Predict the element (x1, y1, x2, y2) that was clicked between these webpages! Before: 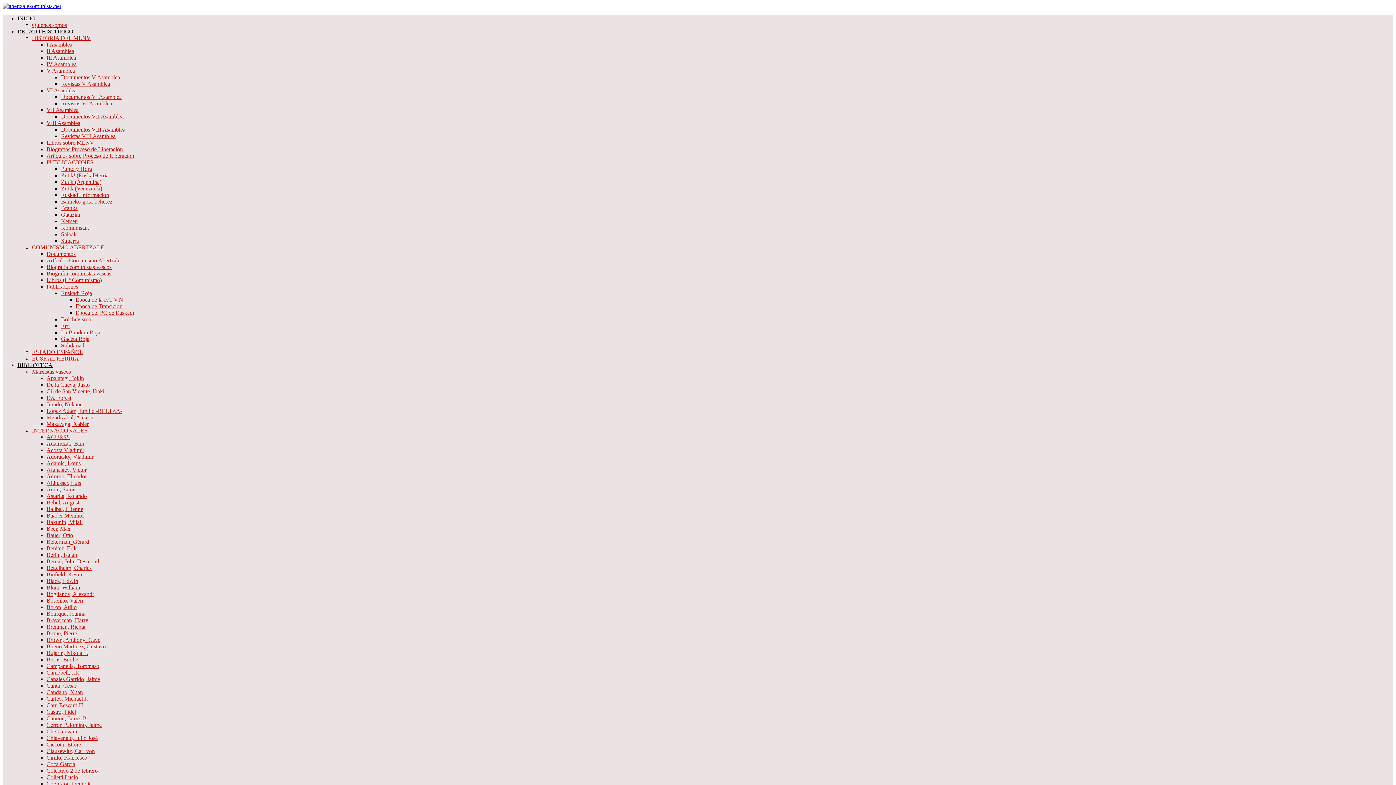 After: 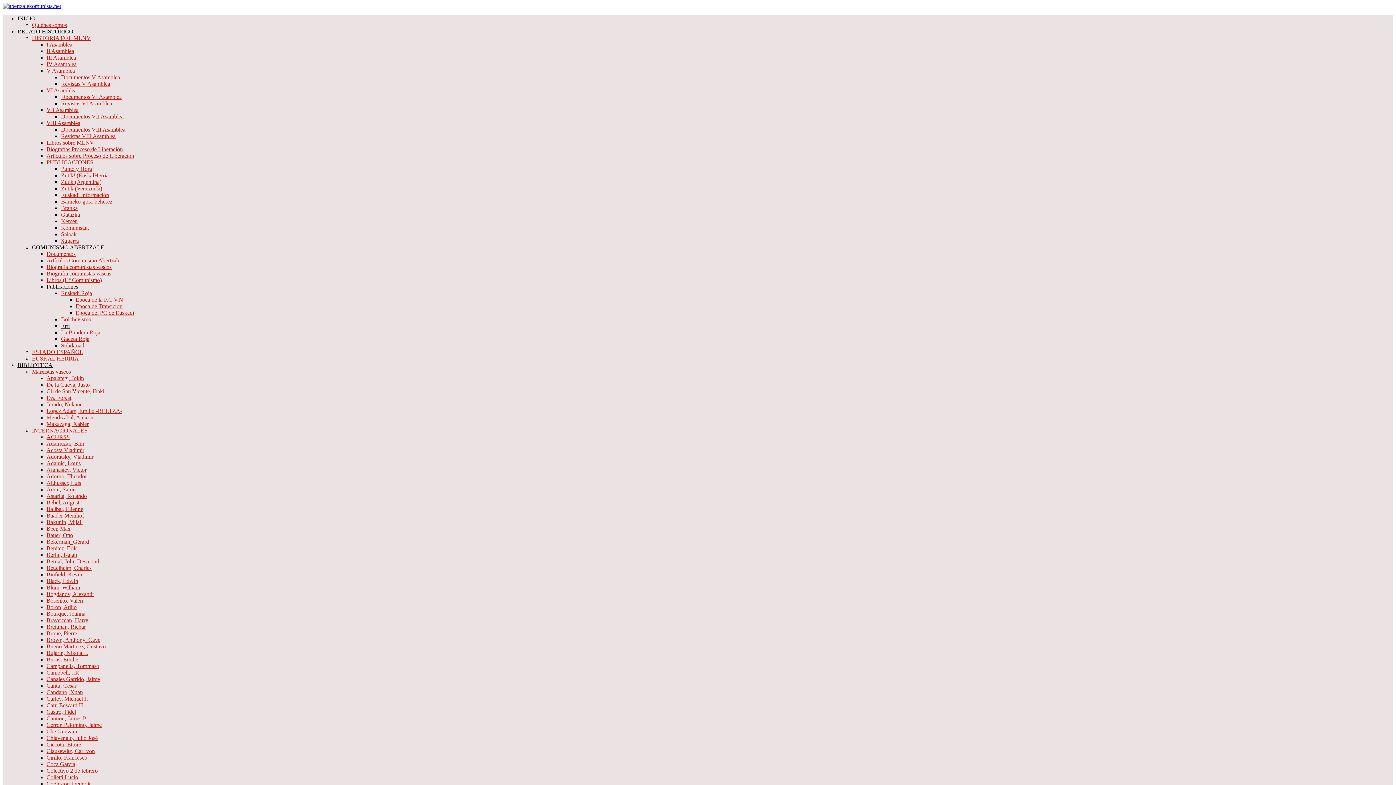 Action: label: Erri bbox: (61, 322, 69, 329)